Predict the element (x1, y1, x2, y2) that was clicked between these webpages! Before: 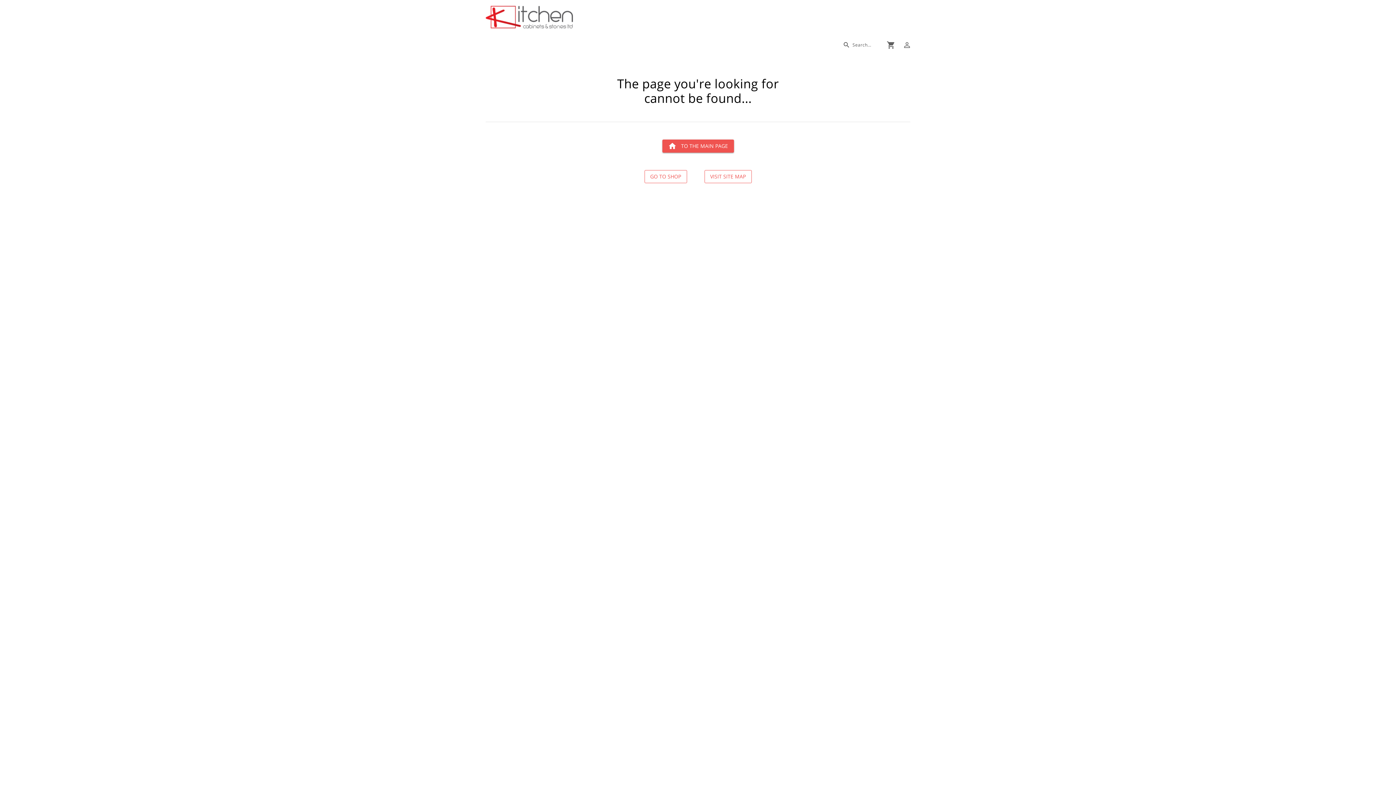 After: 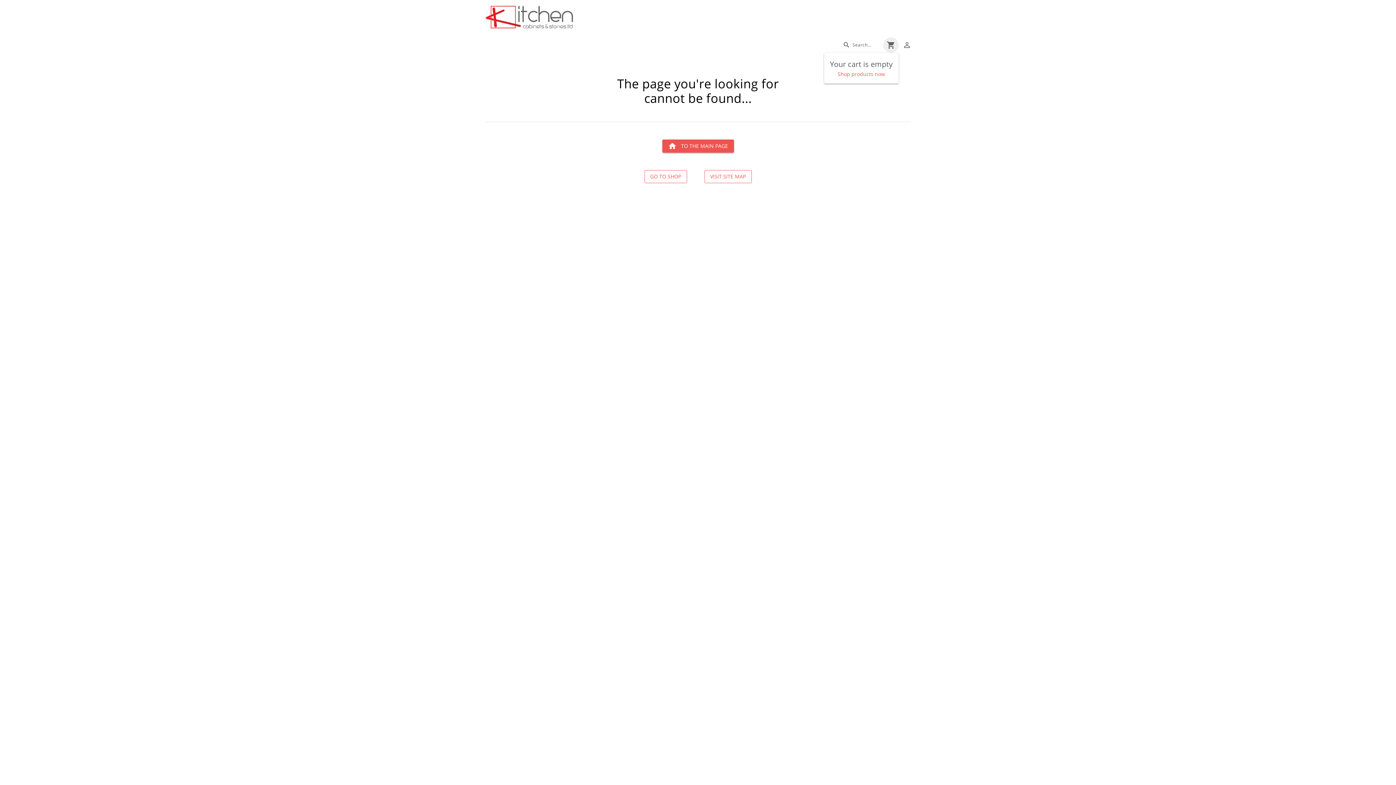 Action: bbox: (883, 37, 898, 52) label: shopping_cart